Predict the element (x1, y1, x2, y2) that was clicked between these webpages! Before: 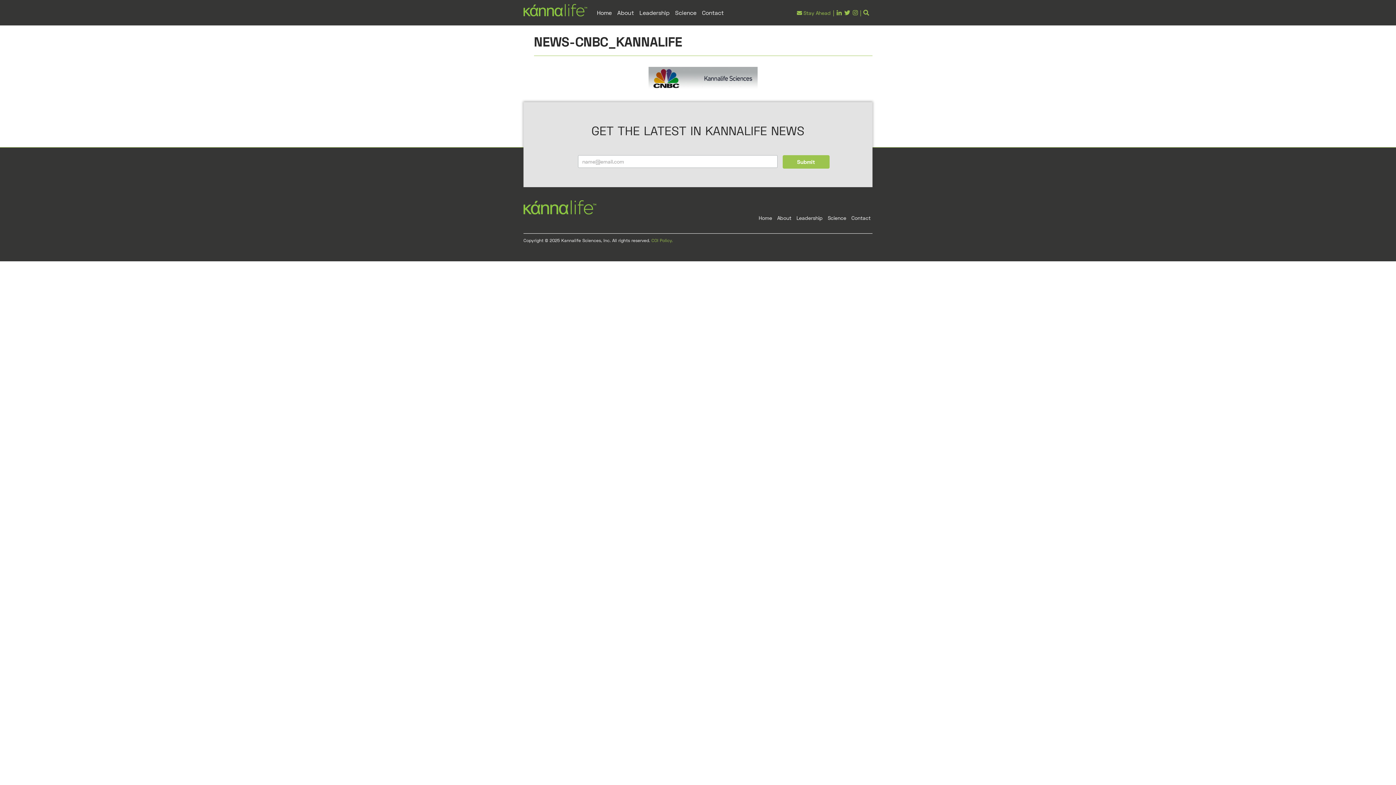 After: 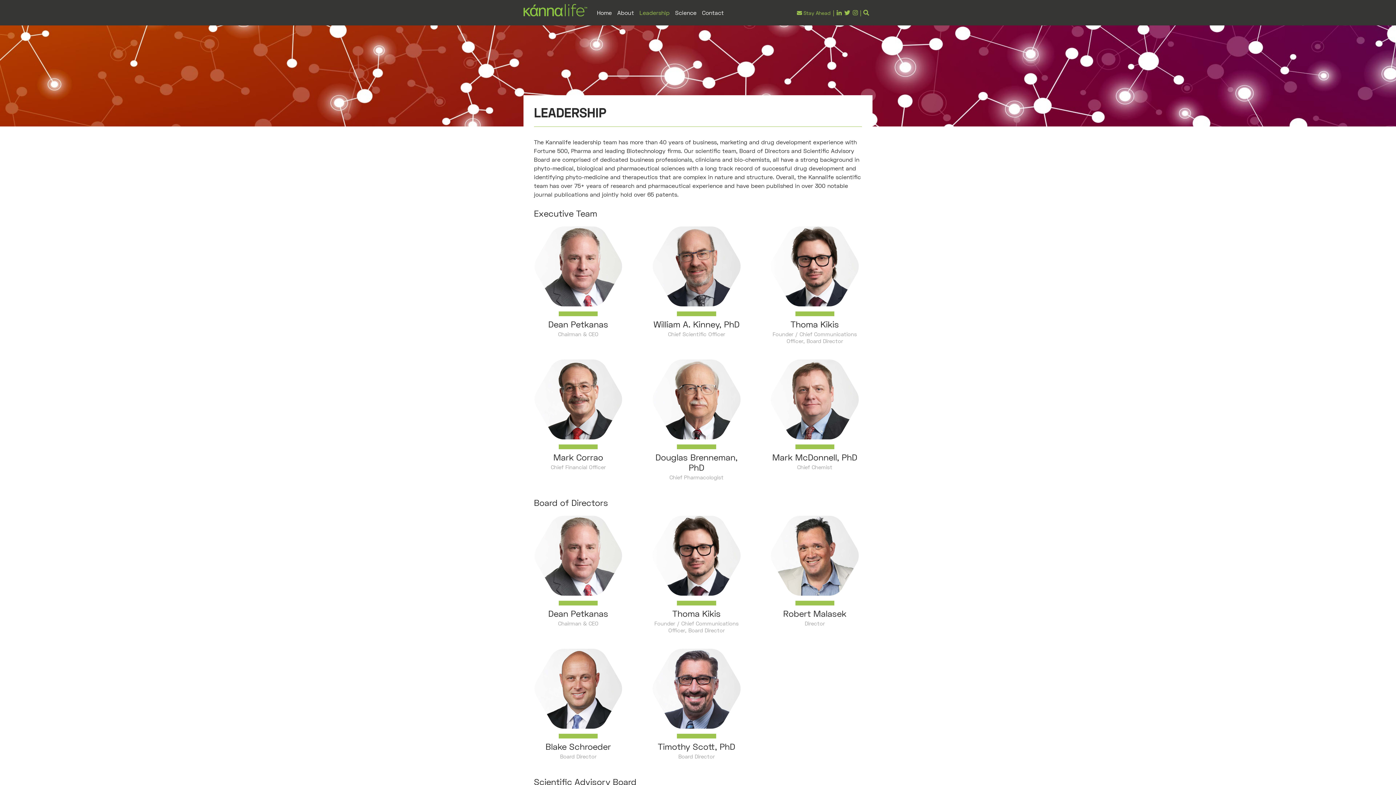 Action: bbox: (794, 208, 824, 228) label: Leadership